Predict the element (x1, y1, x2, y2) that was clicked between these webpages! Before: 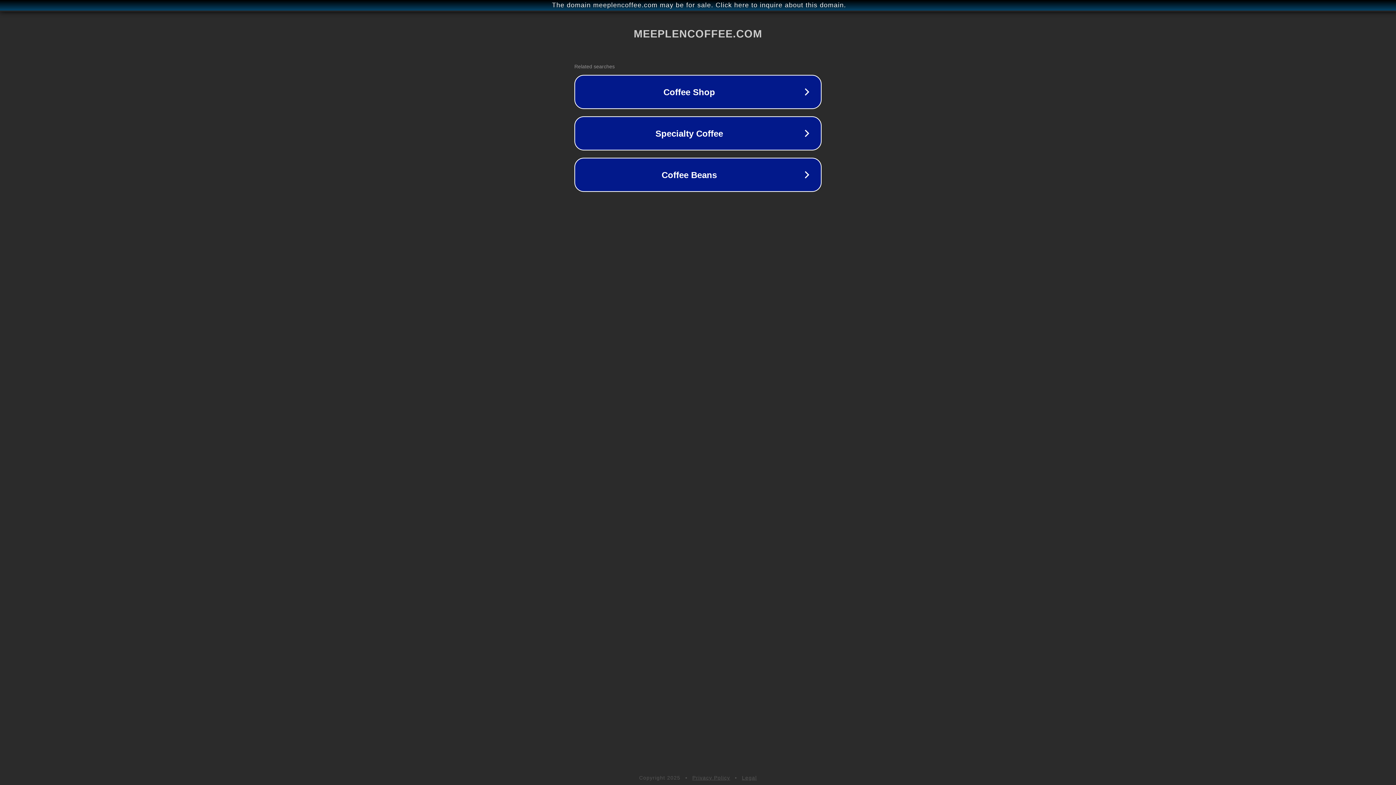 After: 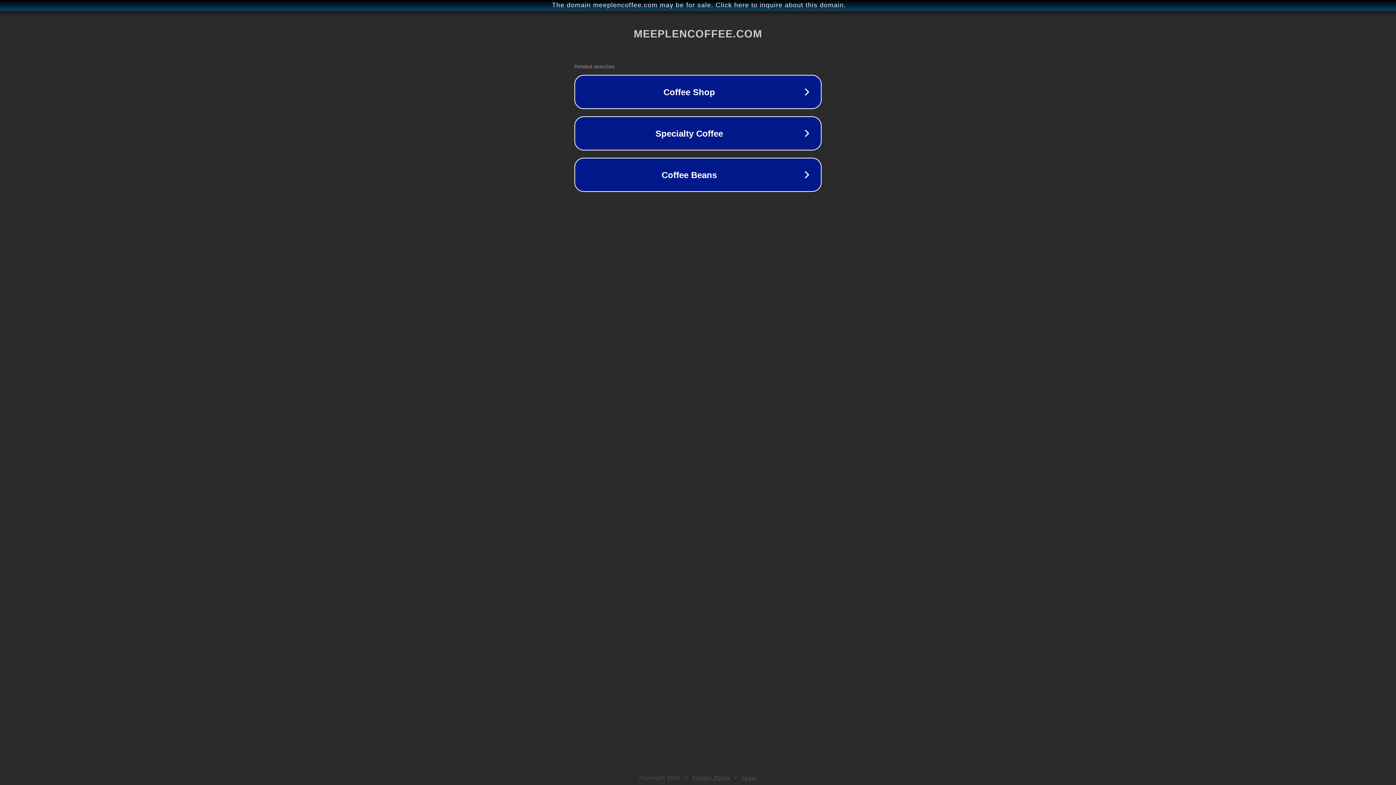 Action: label: Privacy Policy bbox: (692, 775, 730, 781)